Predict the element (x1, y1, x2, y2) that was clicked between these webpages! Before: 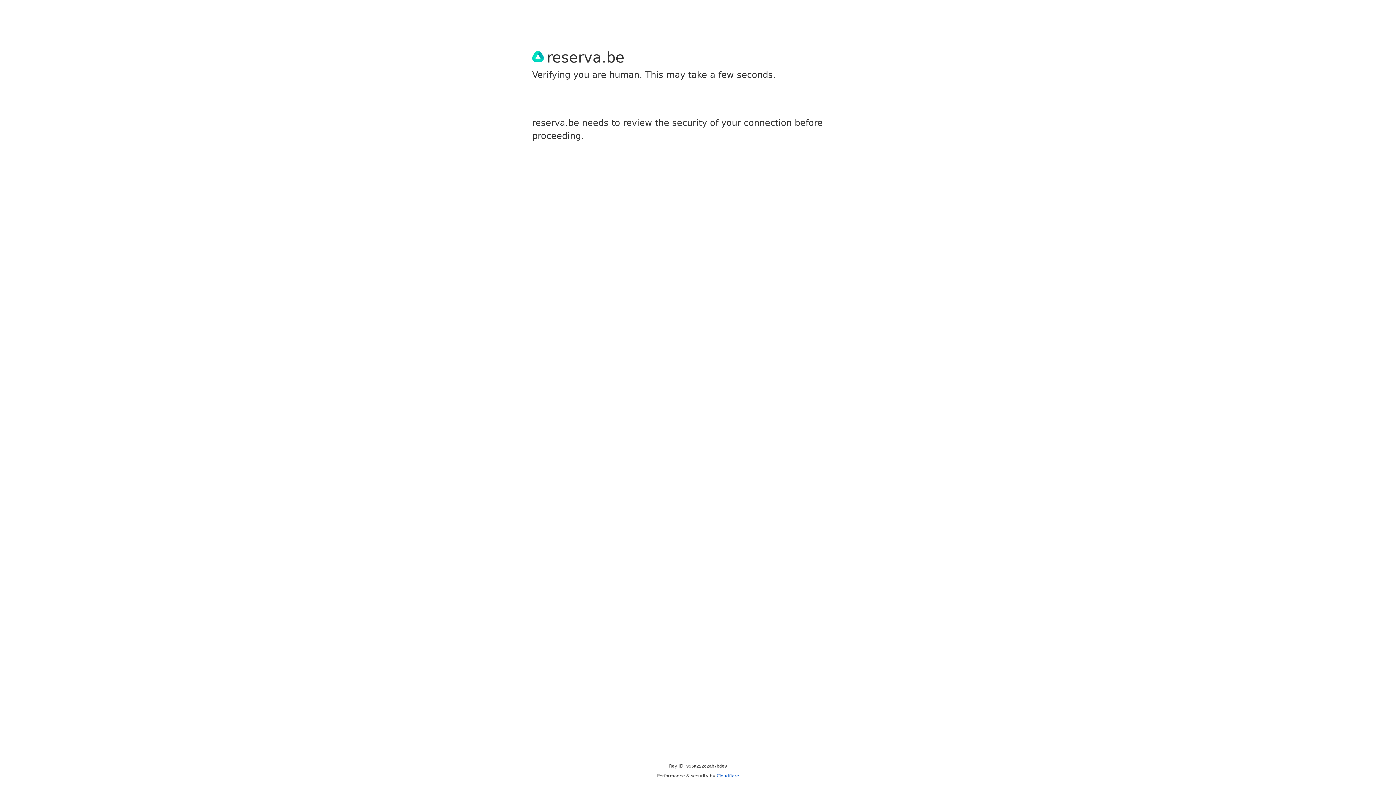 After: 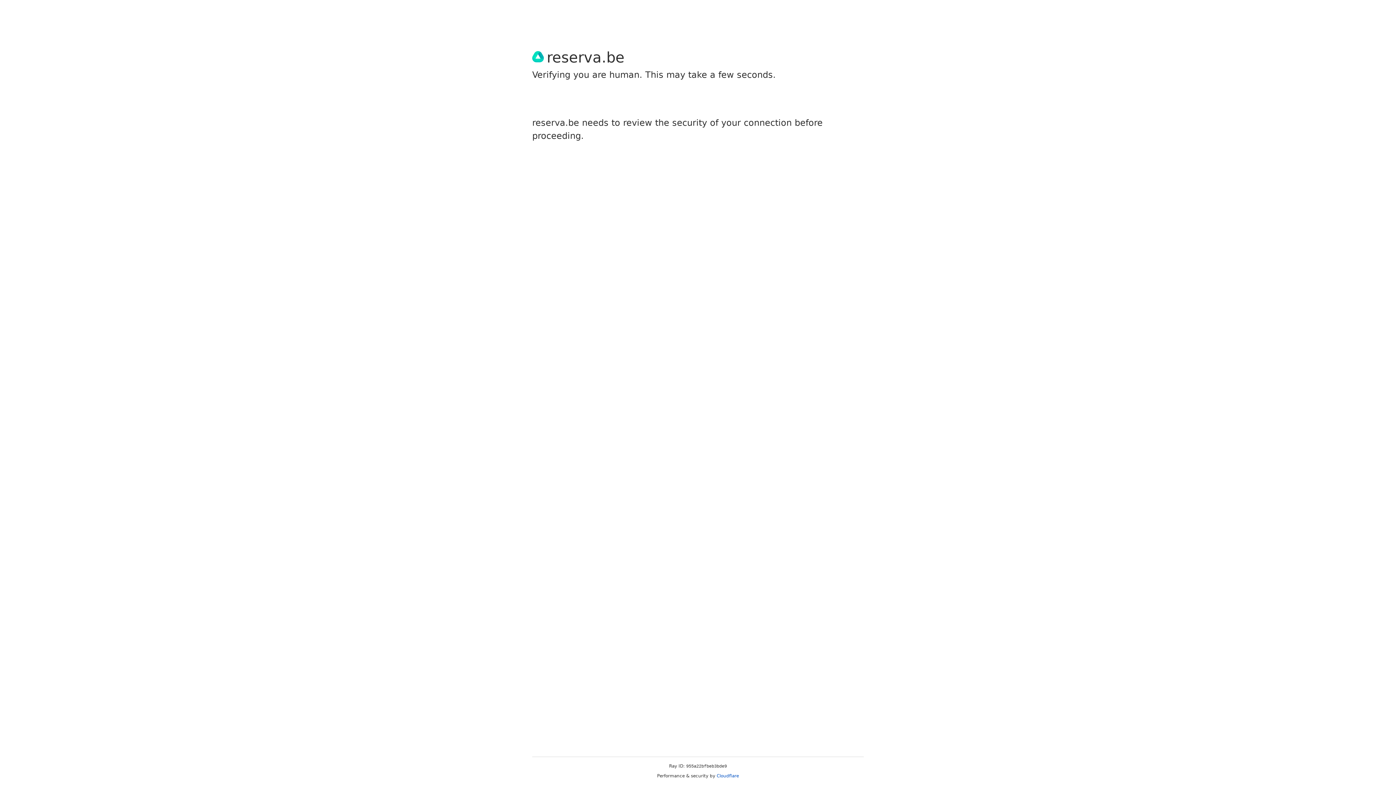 Action: label: Cloudflare bbox: (716, 773, 739, 778)